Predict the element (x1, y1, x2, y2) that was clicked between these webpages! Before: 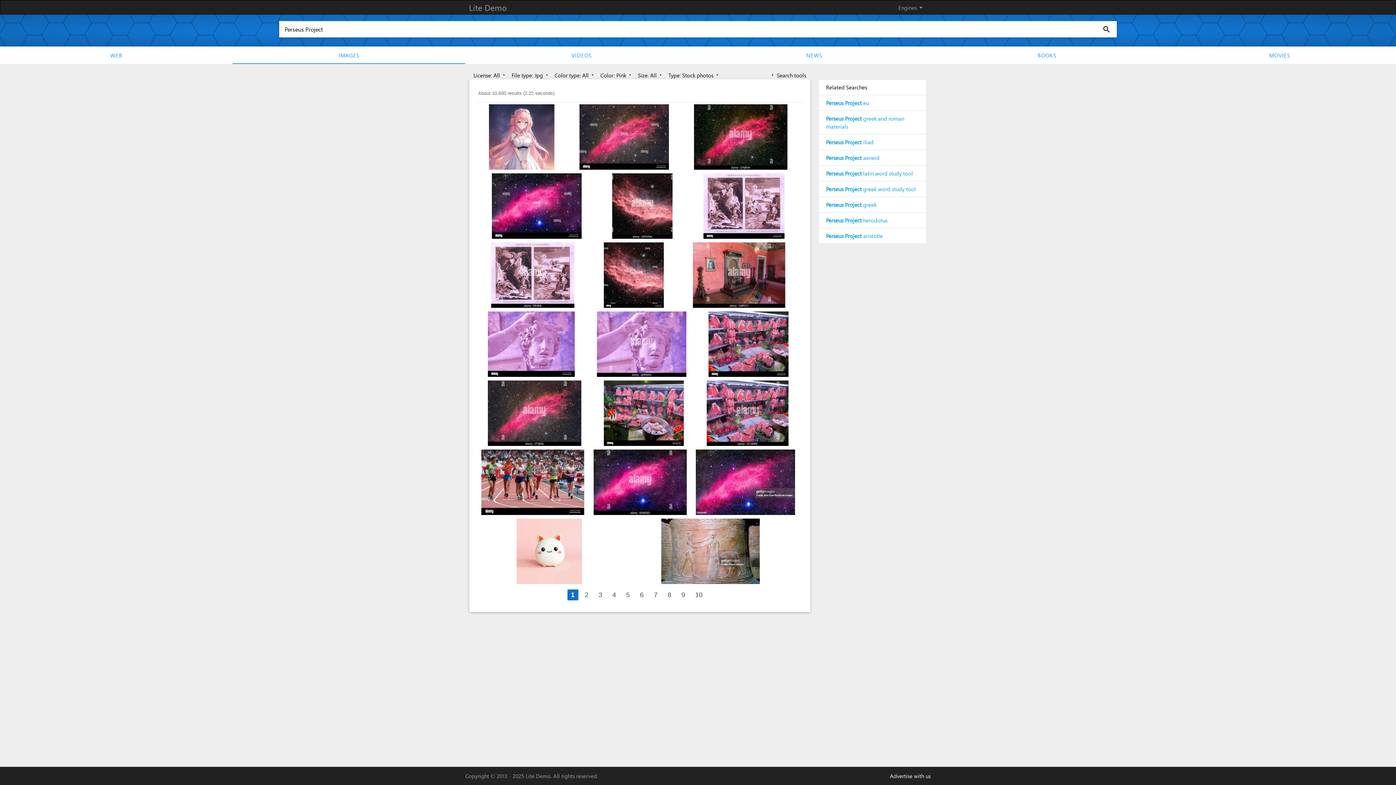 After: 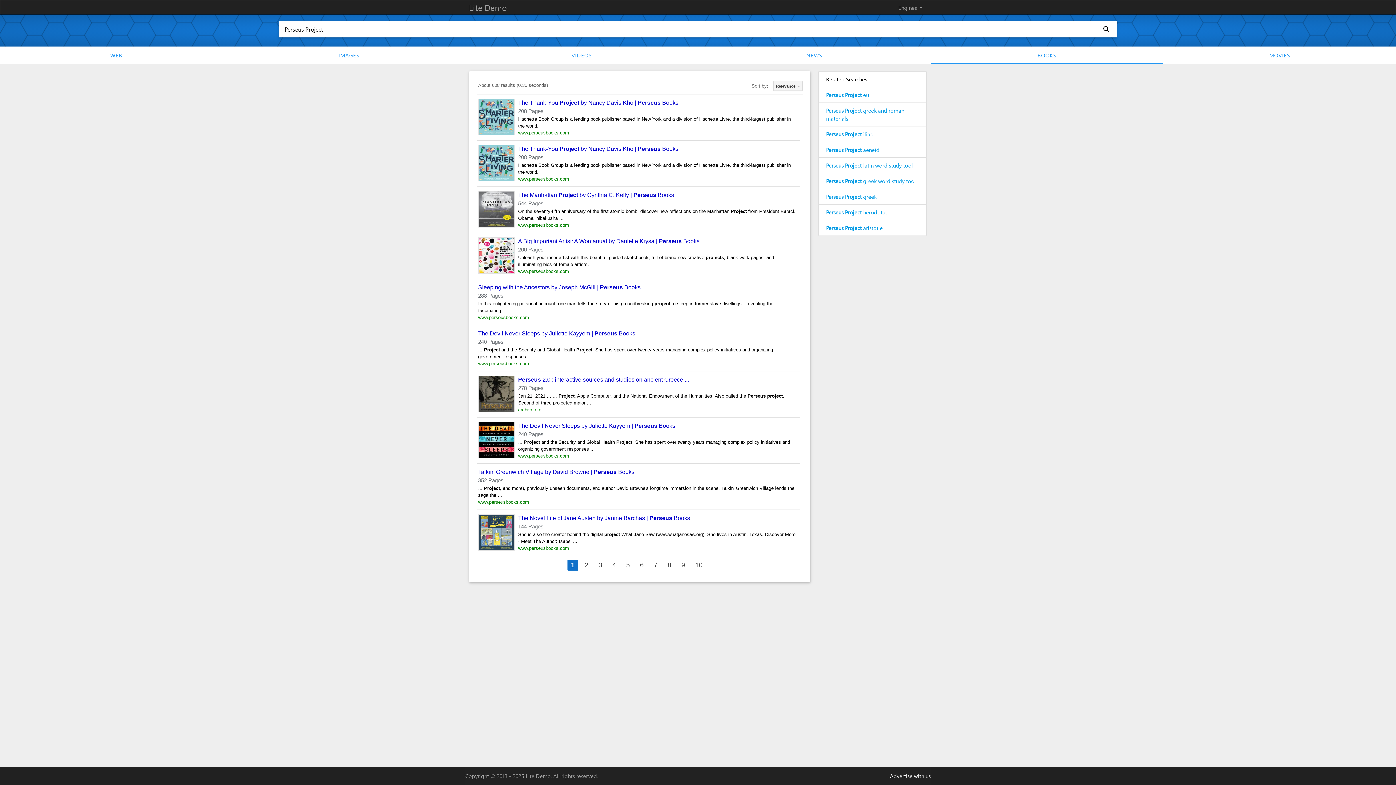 Action: bbox: (930, 46, 1163, 63) label: BOOKS